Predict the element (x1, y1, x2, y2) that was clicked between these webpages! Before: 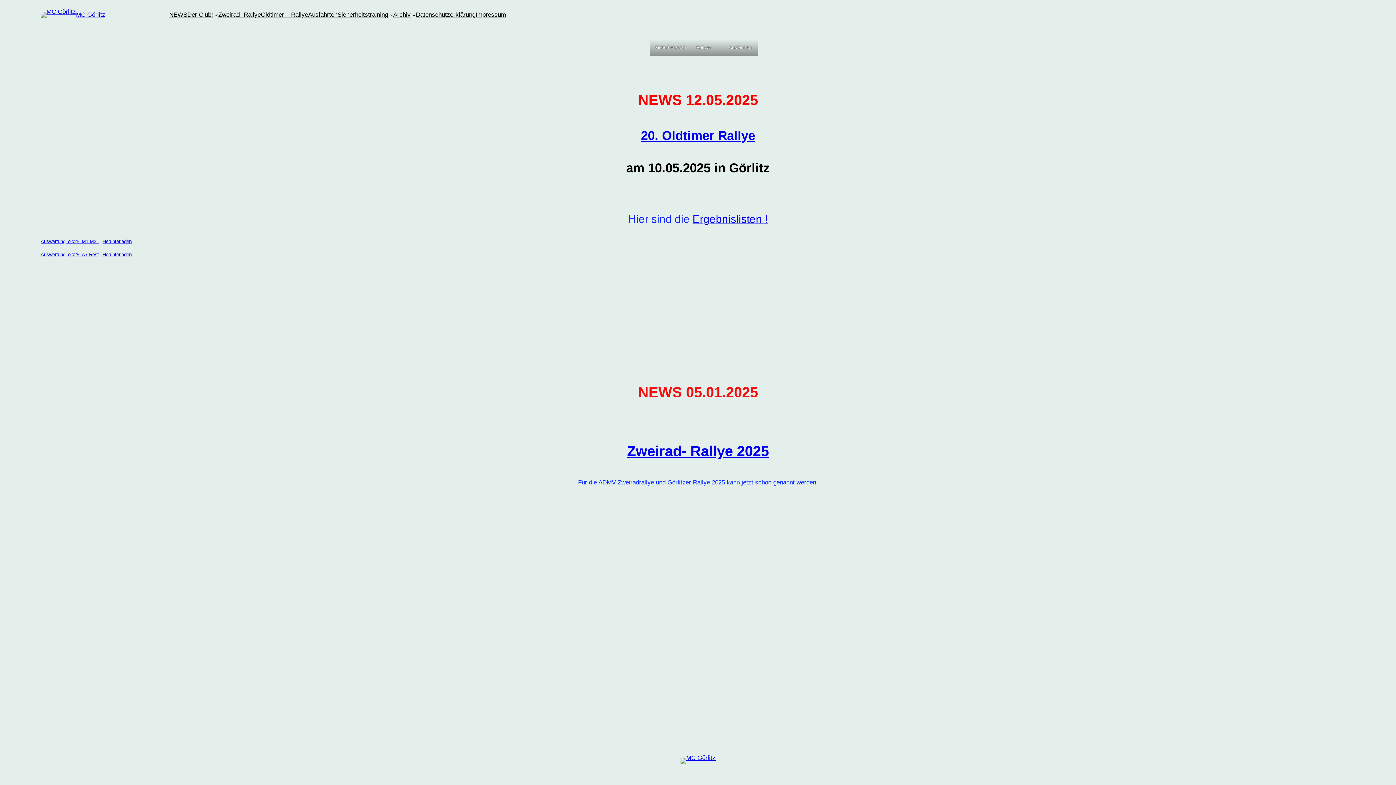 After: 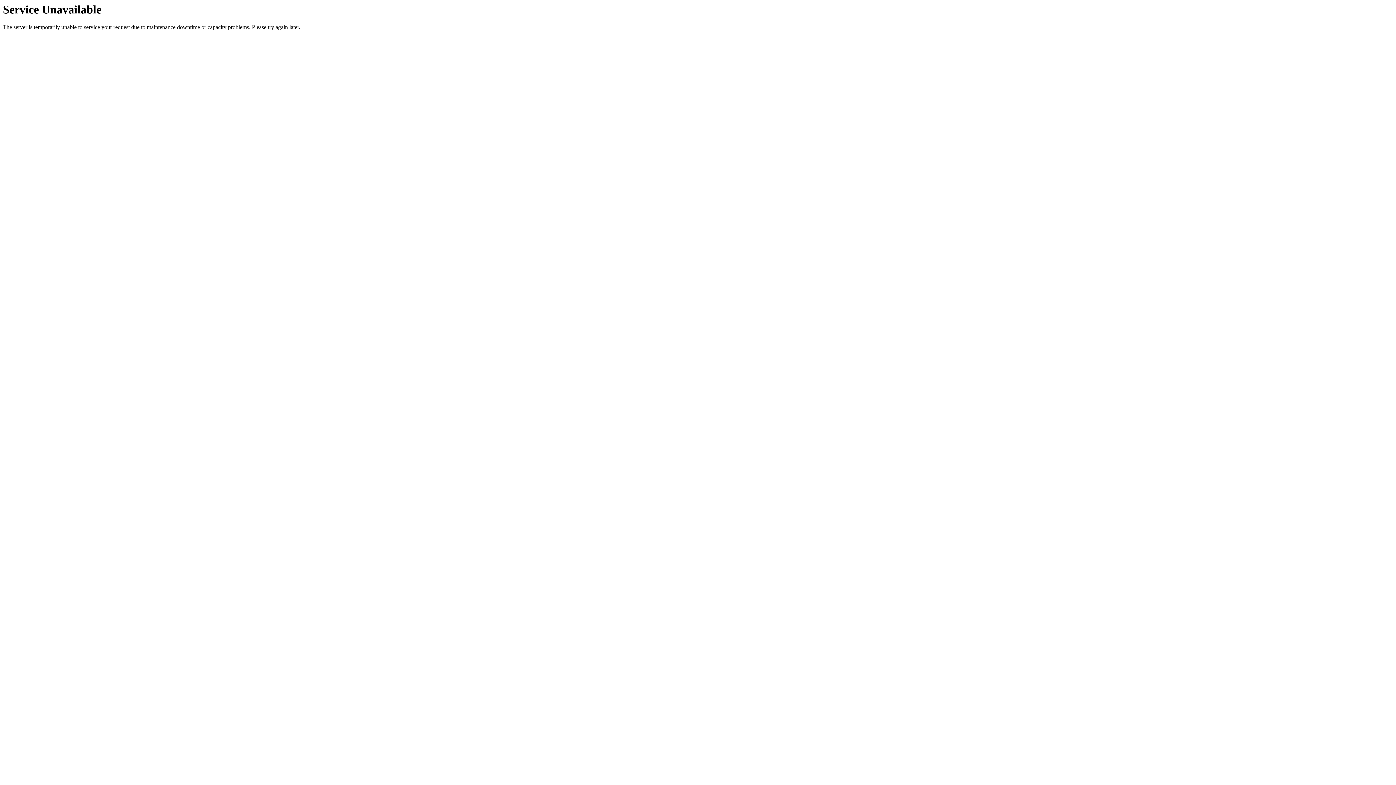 Action: bbox: (218, 10, 260, 19) label: Zweirad- Rallye